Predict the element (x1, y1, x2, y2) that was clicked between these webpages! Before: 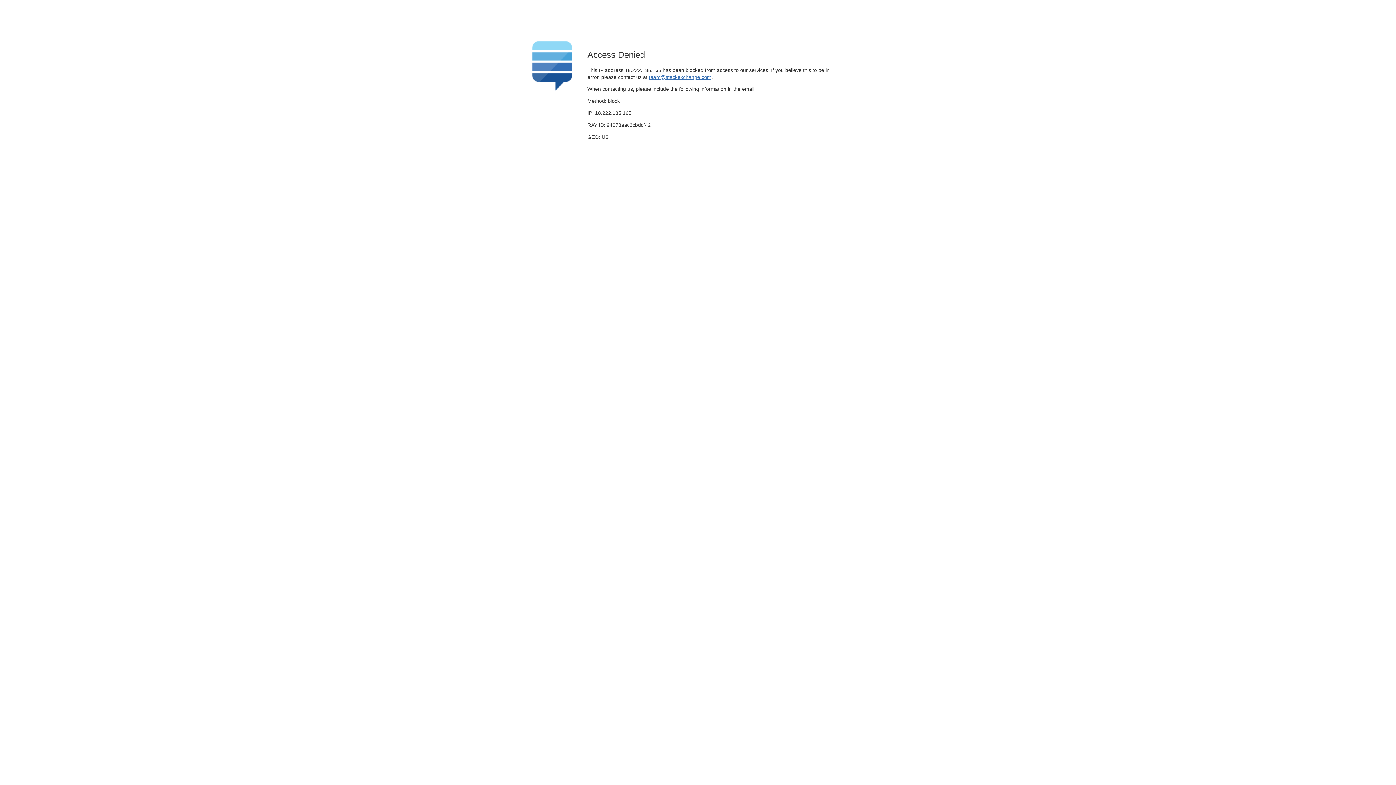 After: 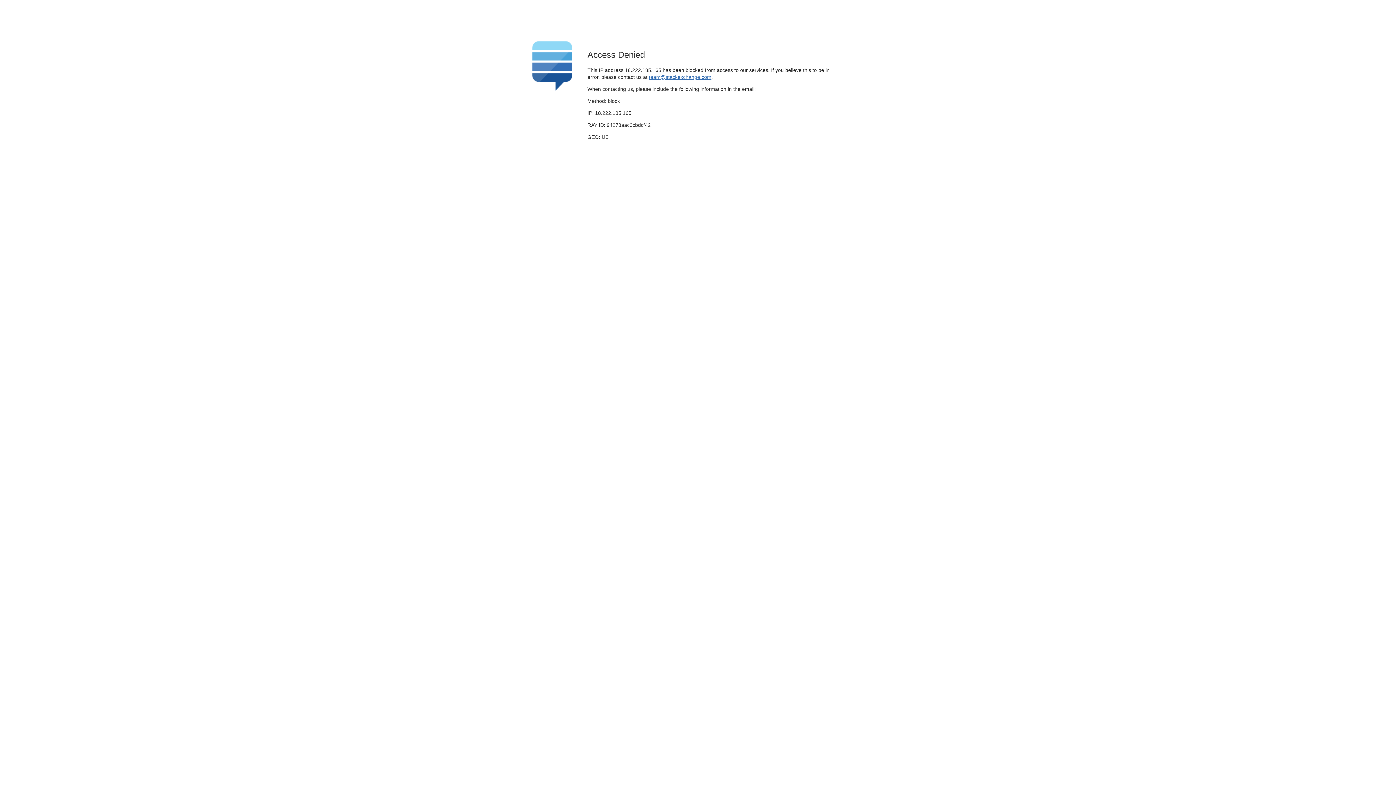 Action: label: team@stackexchange.com bbox: (649, 74, 711, 79)